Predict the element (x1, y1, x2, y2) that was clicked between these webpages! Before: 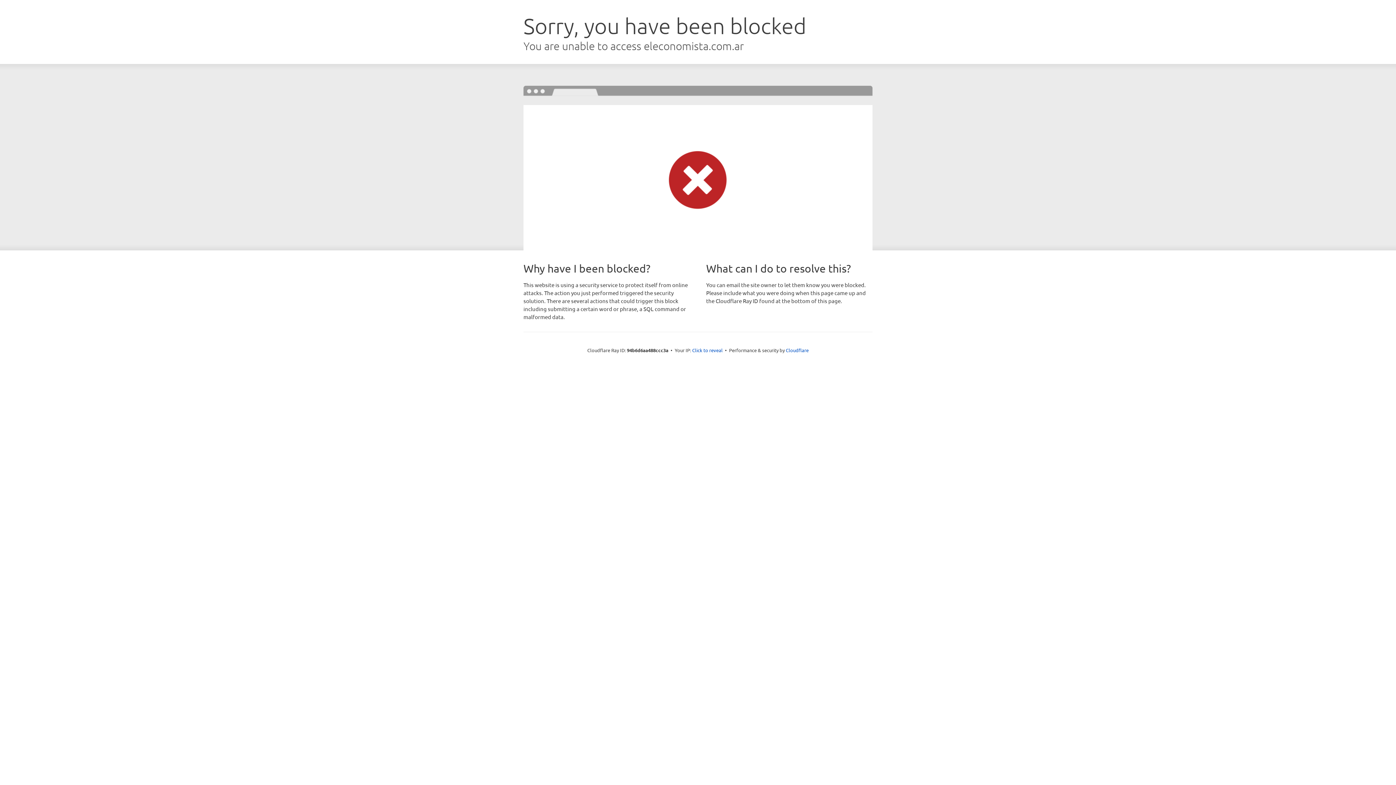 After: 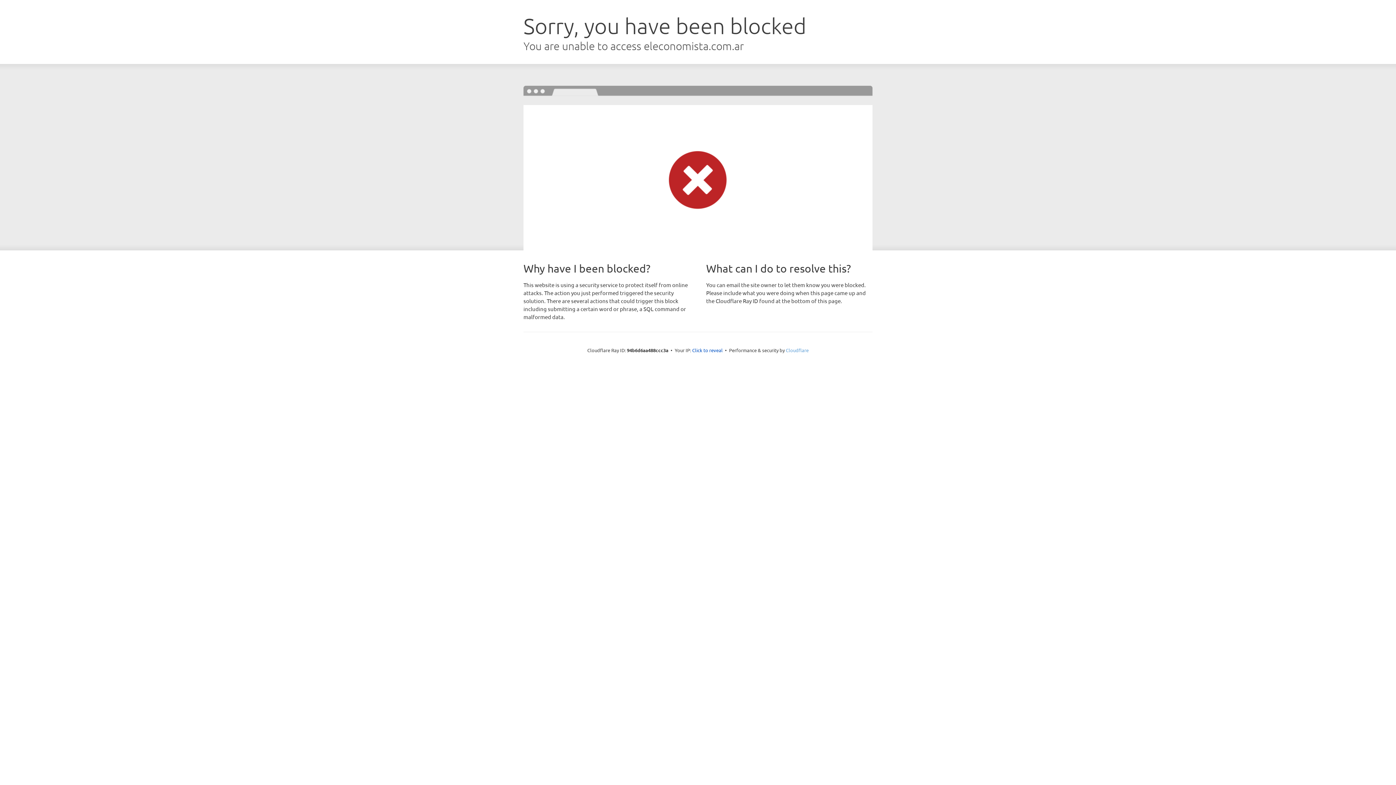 Action: label: Cloudflare bbox: (786, 347, 808, 353)